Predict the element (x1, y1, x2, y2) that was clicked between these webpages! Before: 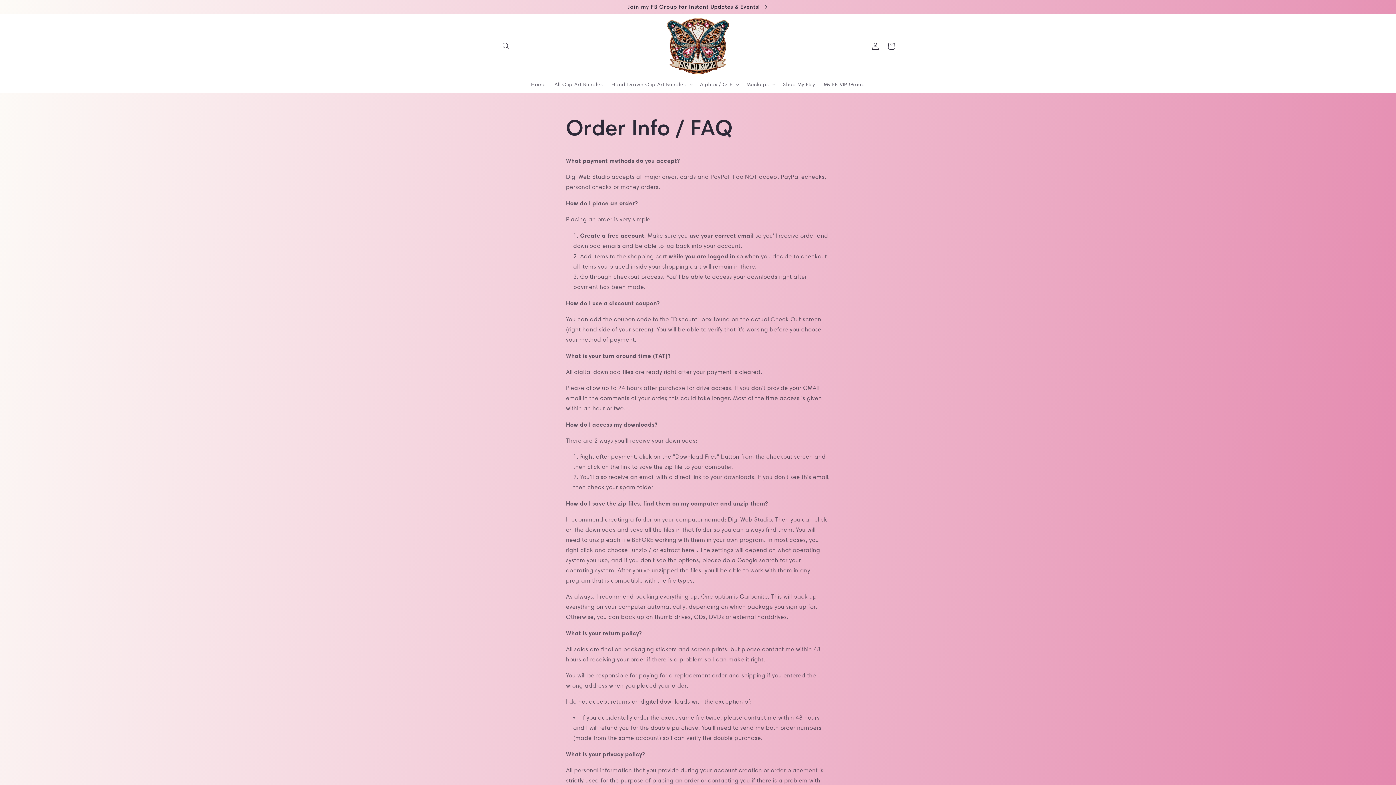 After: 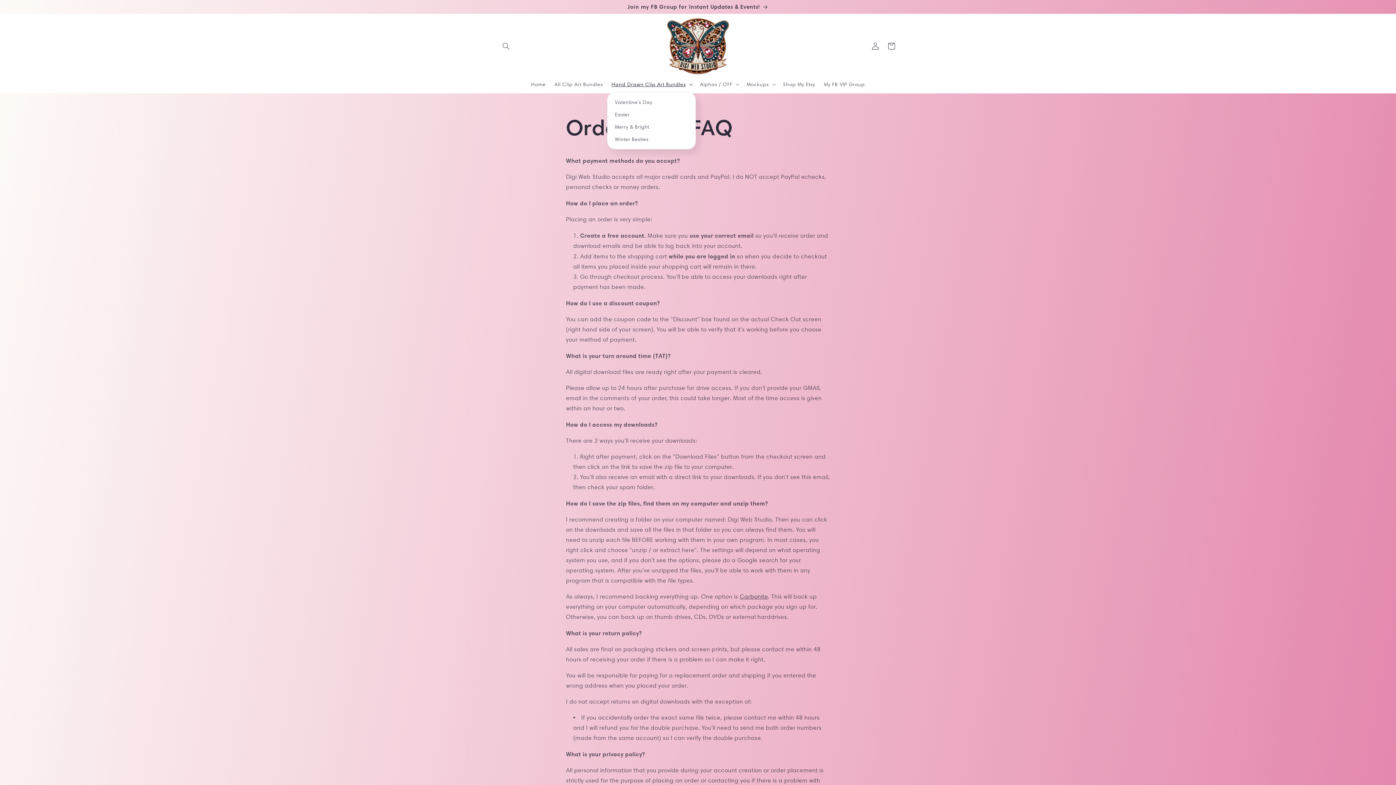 Action: bbox: (607, 76, 695, 92) label: Hand Drawn Clip Art Bundles